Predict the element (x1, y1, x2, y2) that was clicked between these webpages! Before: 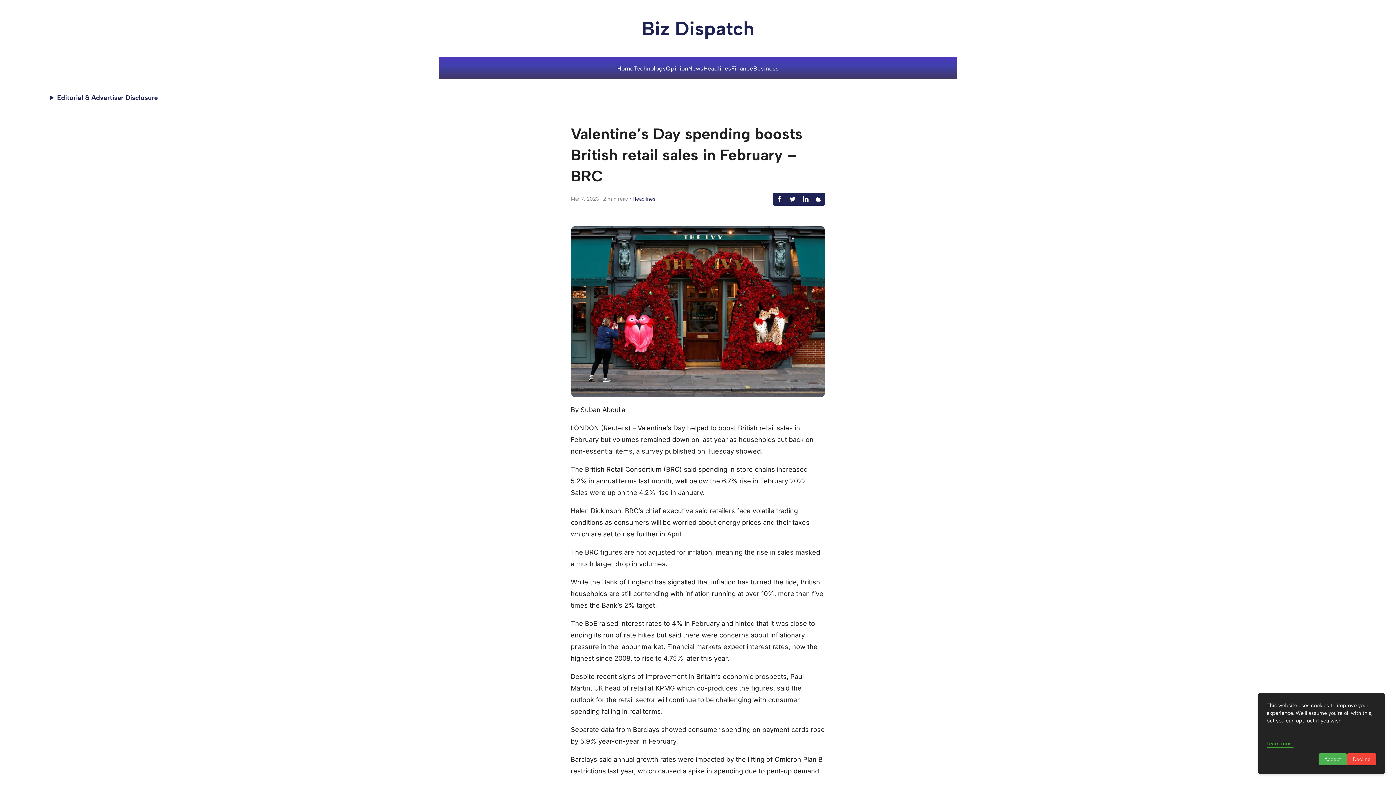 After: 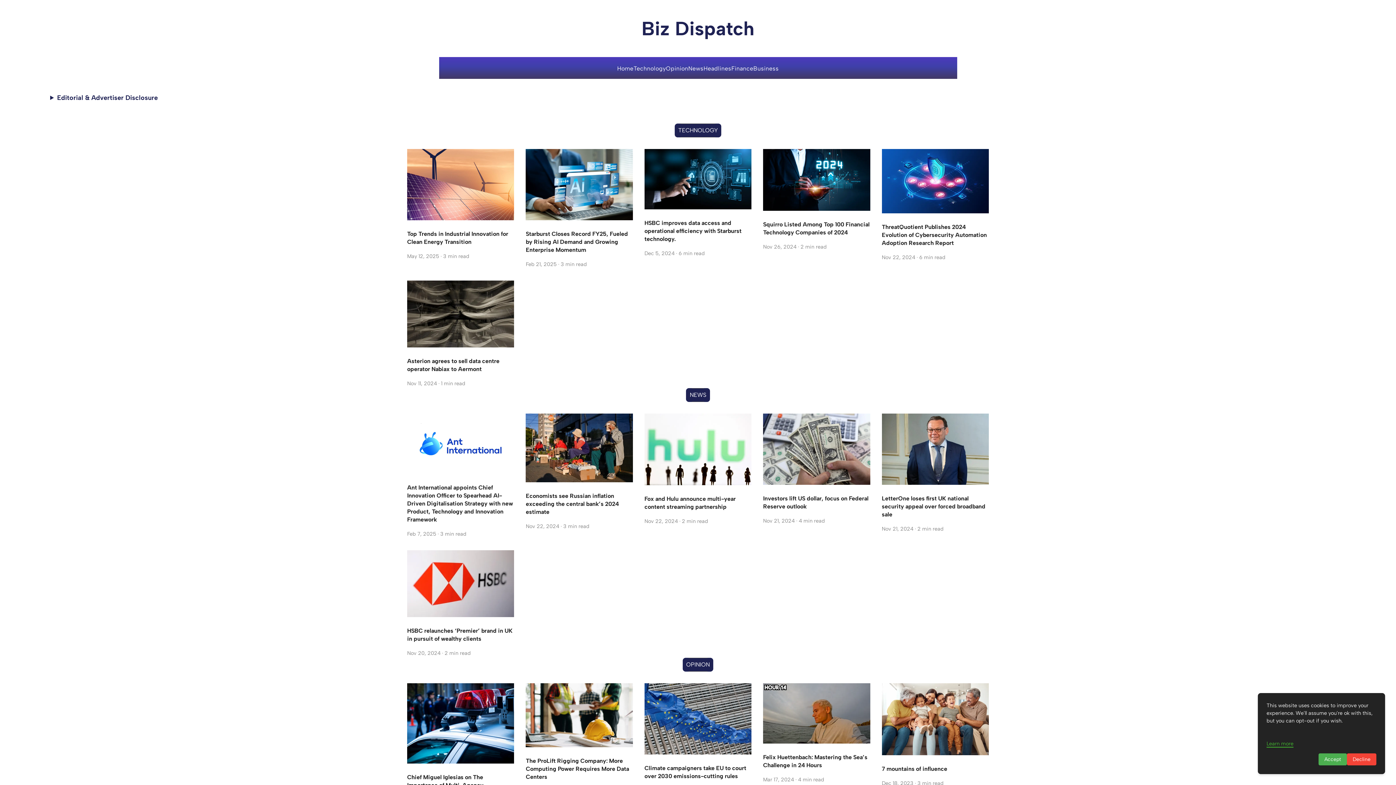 Action: bbox: (617, 64, 633, 71) label: Home